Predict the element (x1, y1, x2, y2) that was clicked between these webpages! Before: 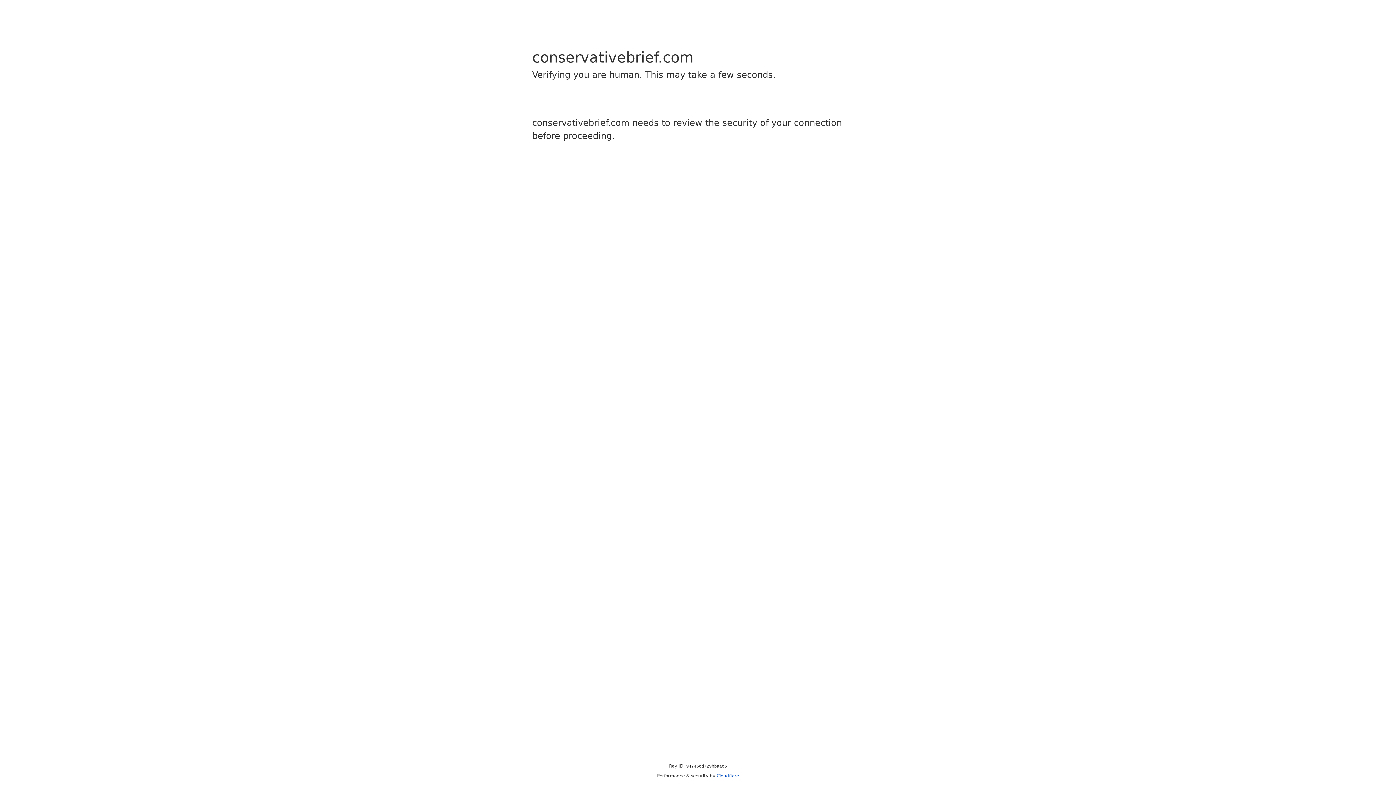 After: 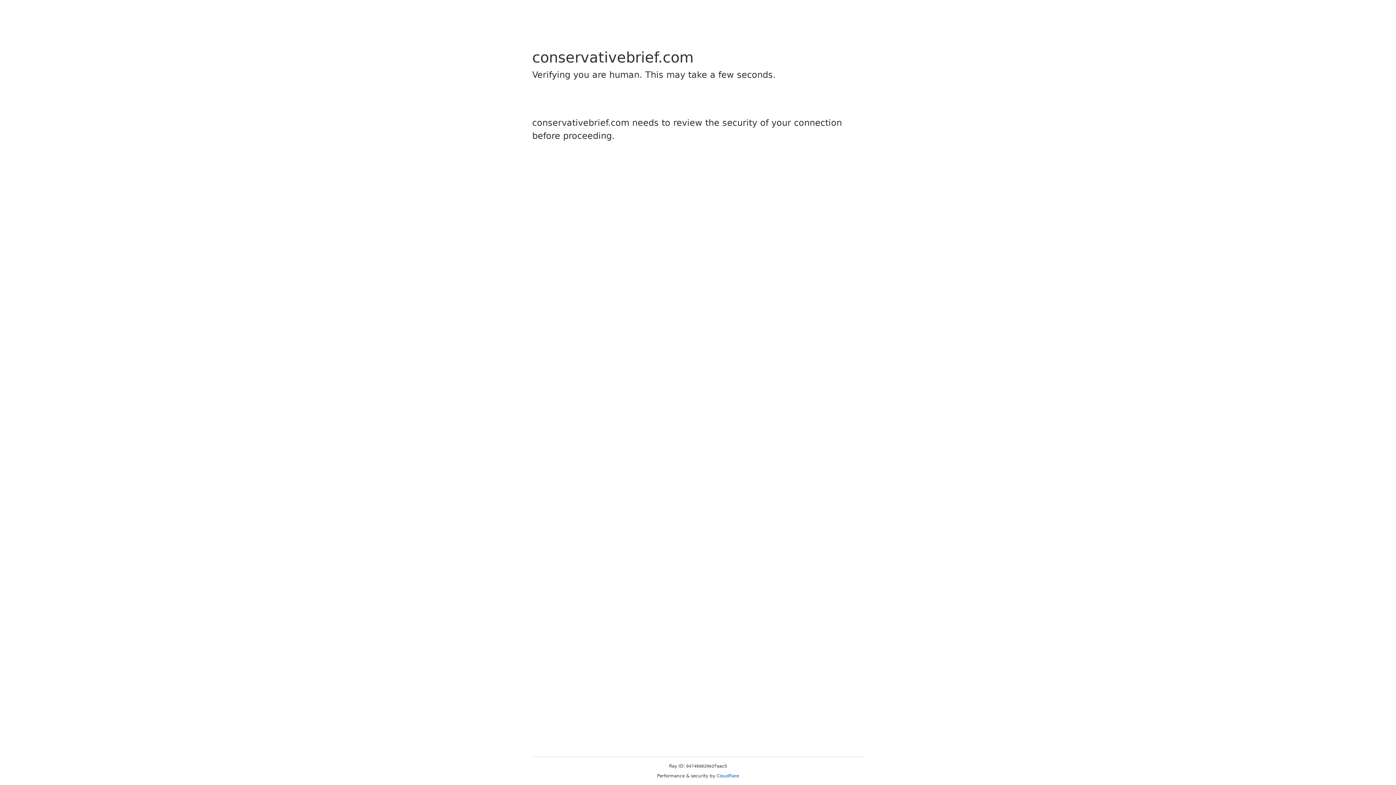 Action: label: Cloudflare bbox: (716, 773, 739, 778)